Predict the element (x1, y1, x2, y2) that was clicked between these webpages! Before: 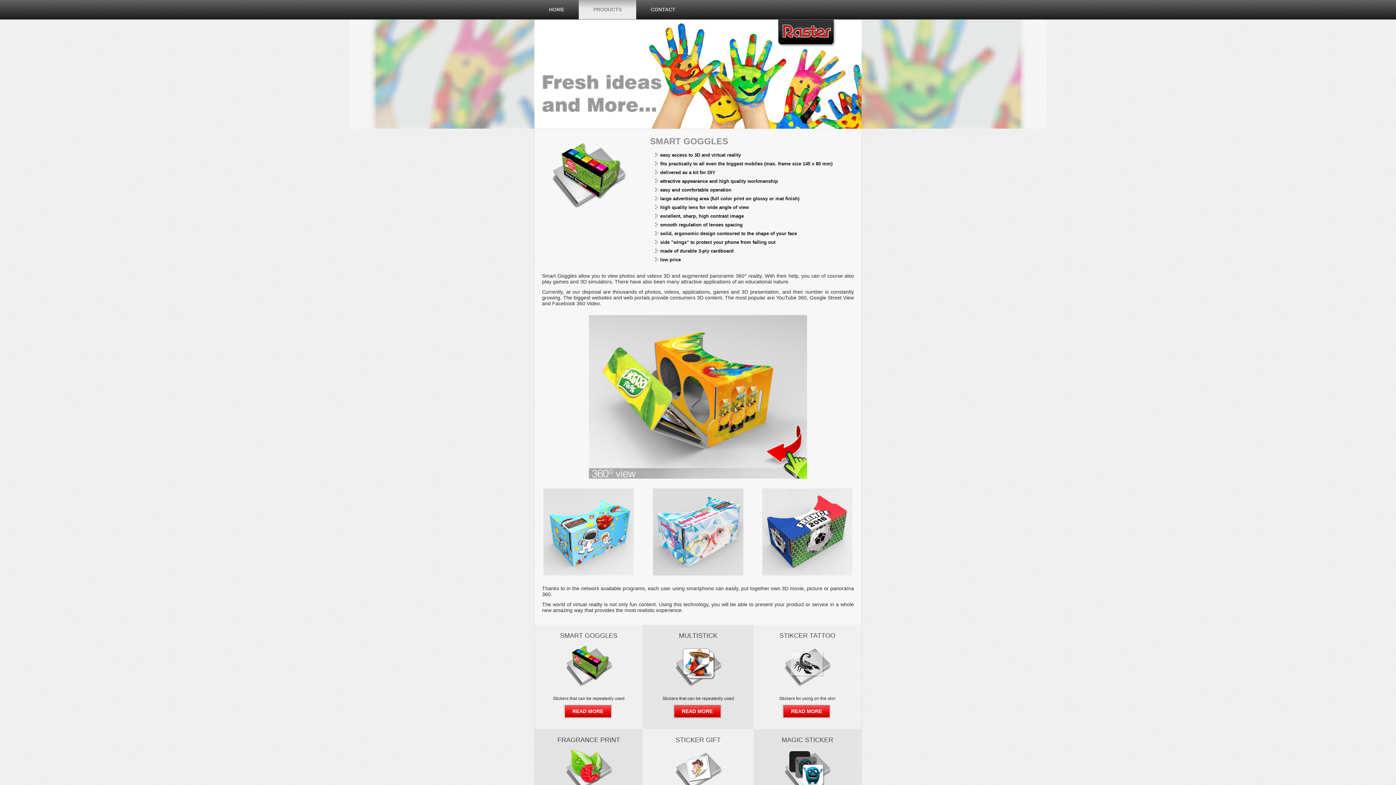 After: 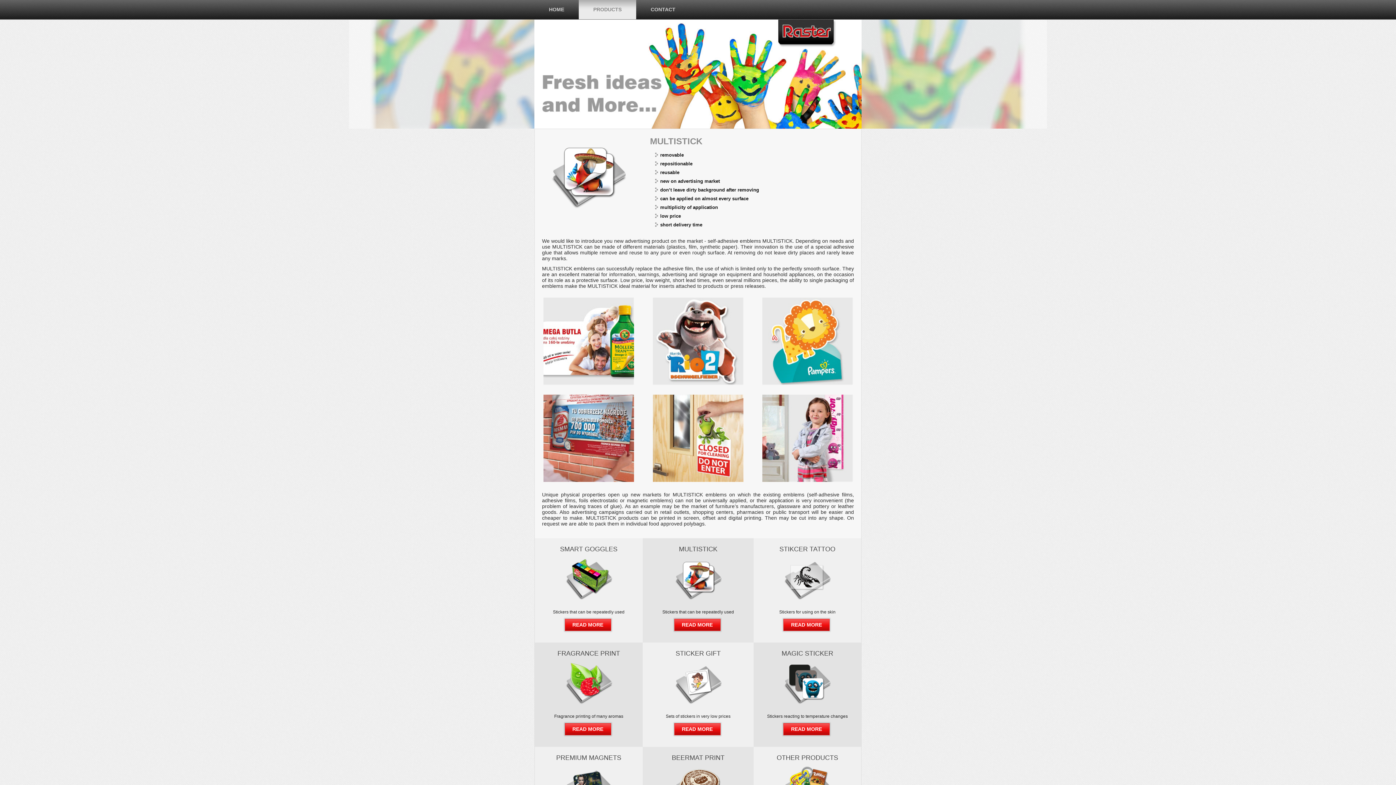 Action: bbox: (675, 686, 721, 692)